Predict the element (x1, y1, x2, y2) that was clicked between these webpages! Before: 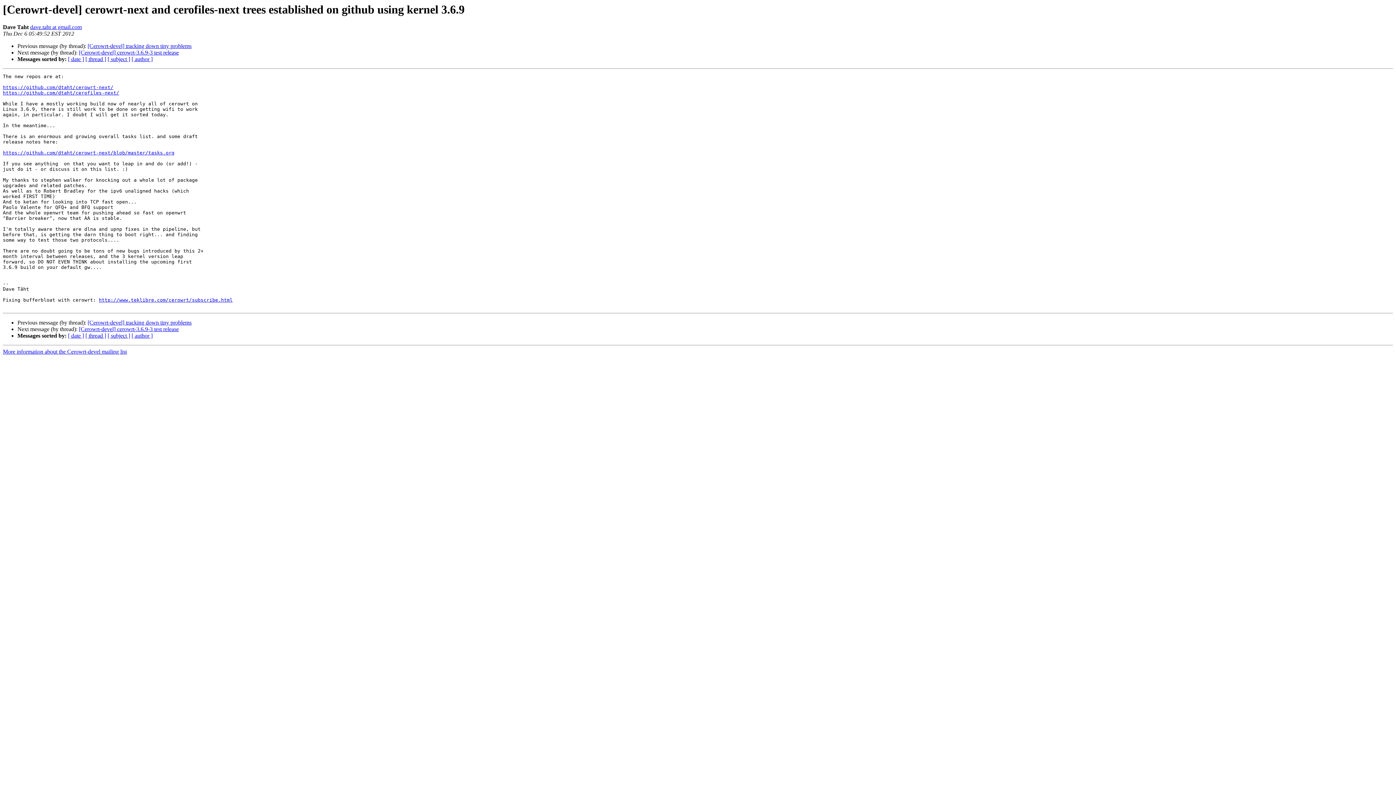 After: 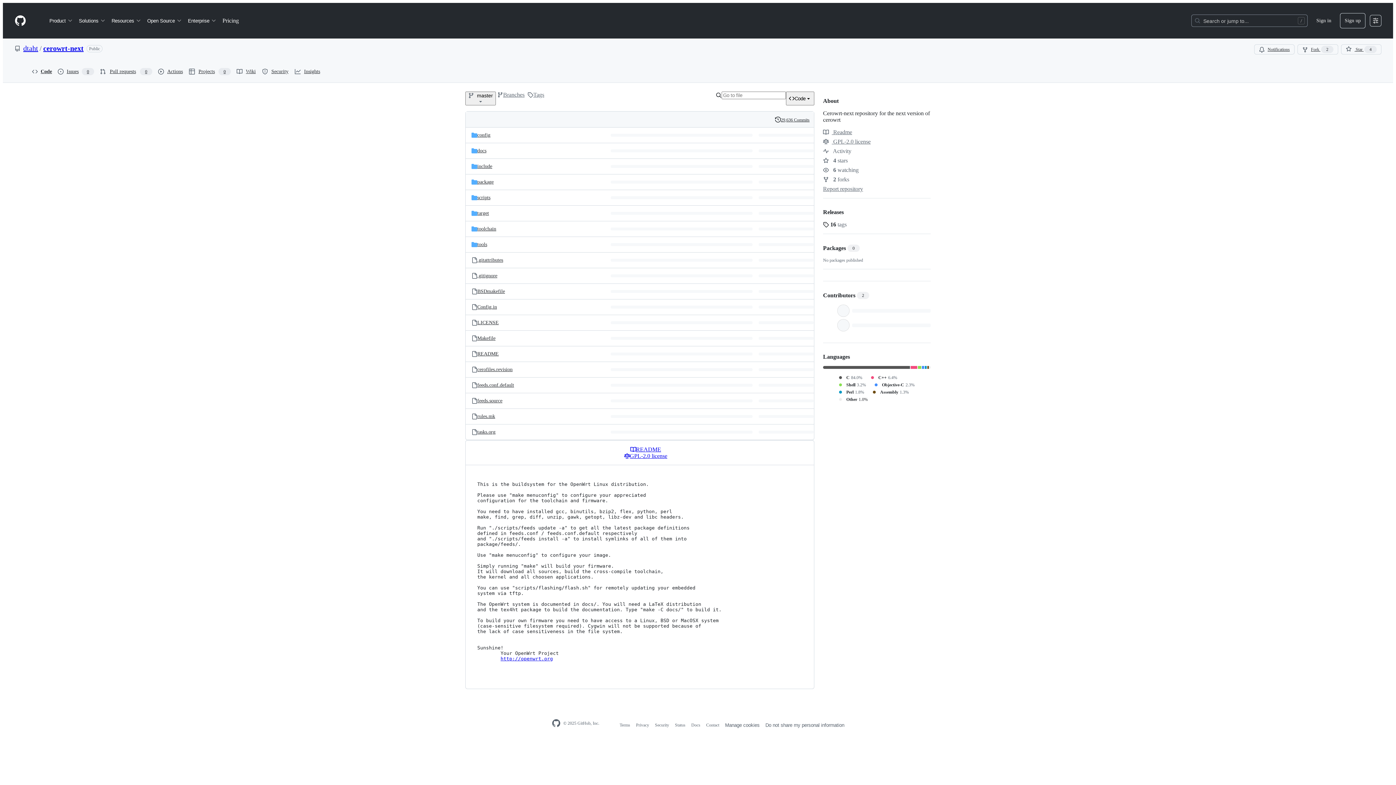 Action: bbox: (2, 84, 113, 90) label: https://github.com/dtaht/cerowrt-next/